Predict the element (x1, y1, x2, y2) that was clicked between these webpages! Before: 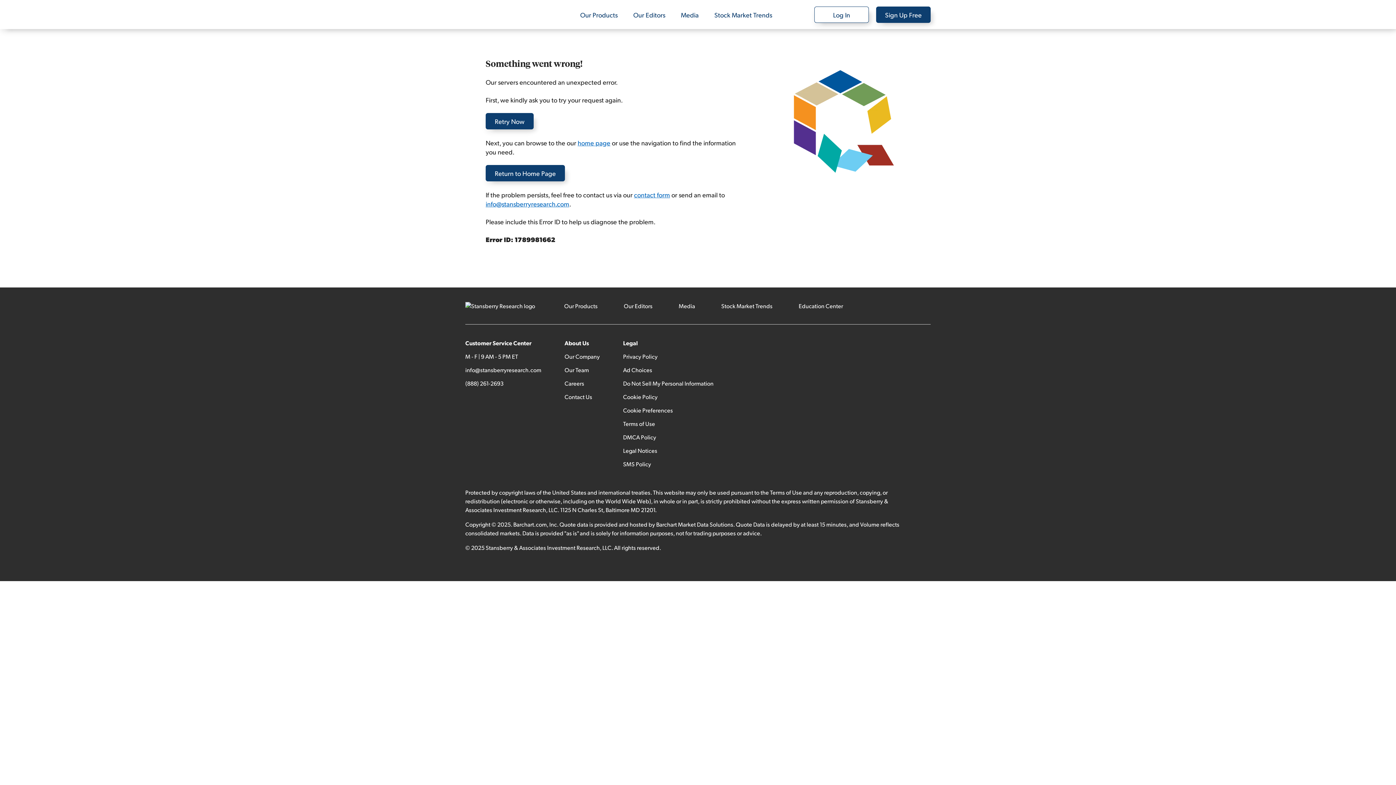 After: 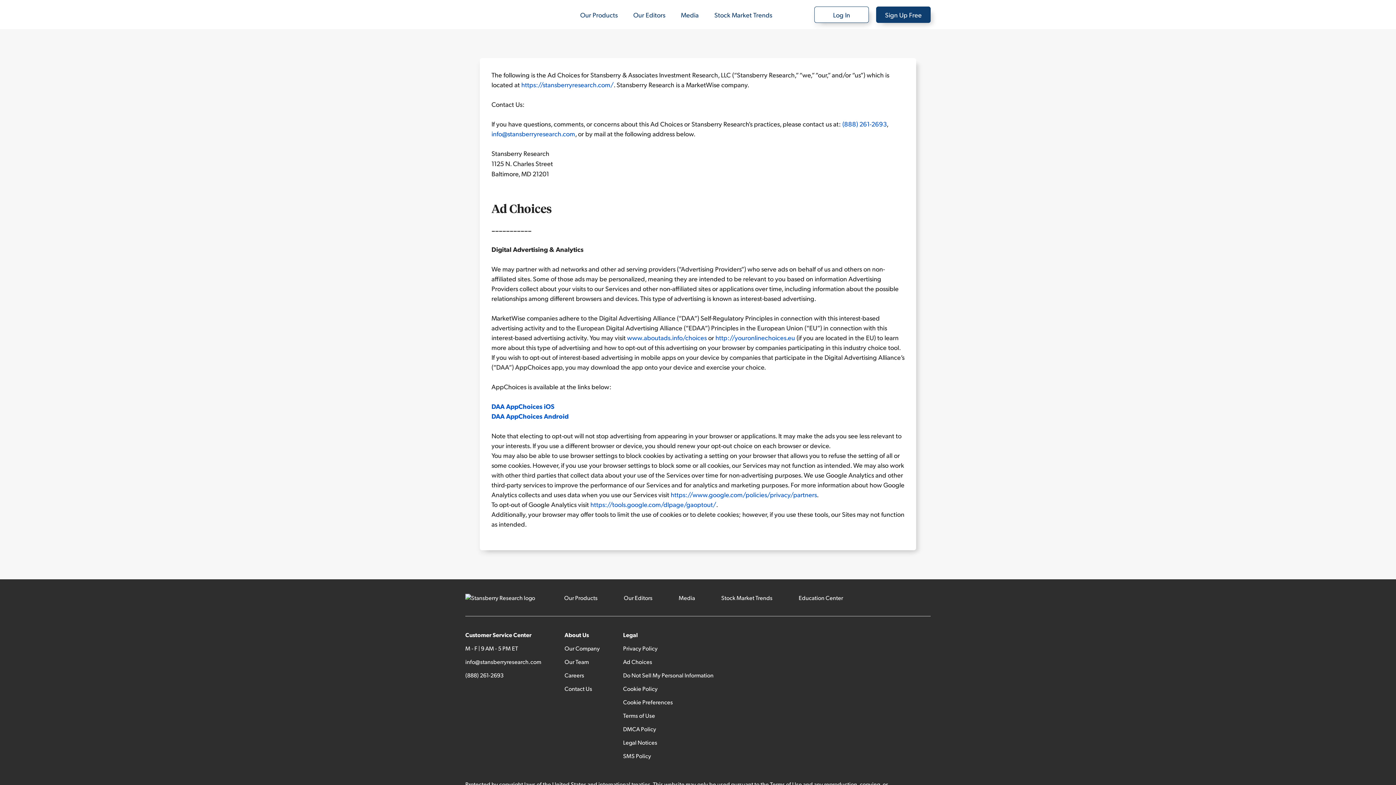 Action: bbox: (623, 366, 713, 379) label: Ad Choices